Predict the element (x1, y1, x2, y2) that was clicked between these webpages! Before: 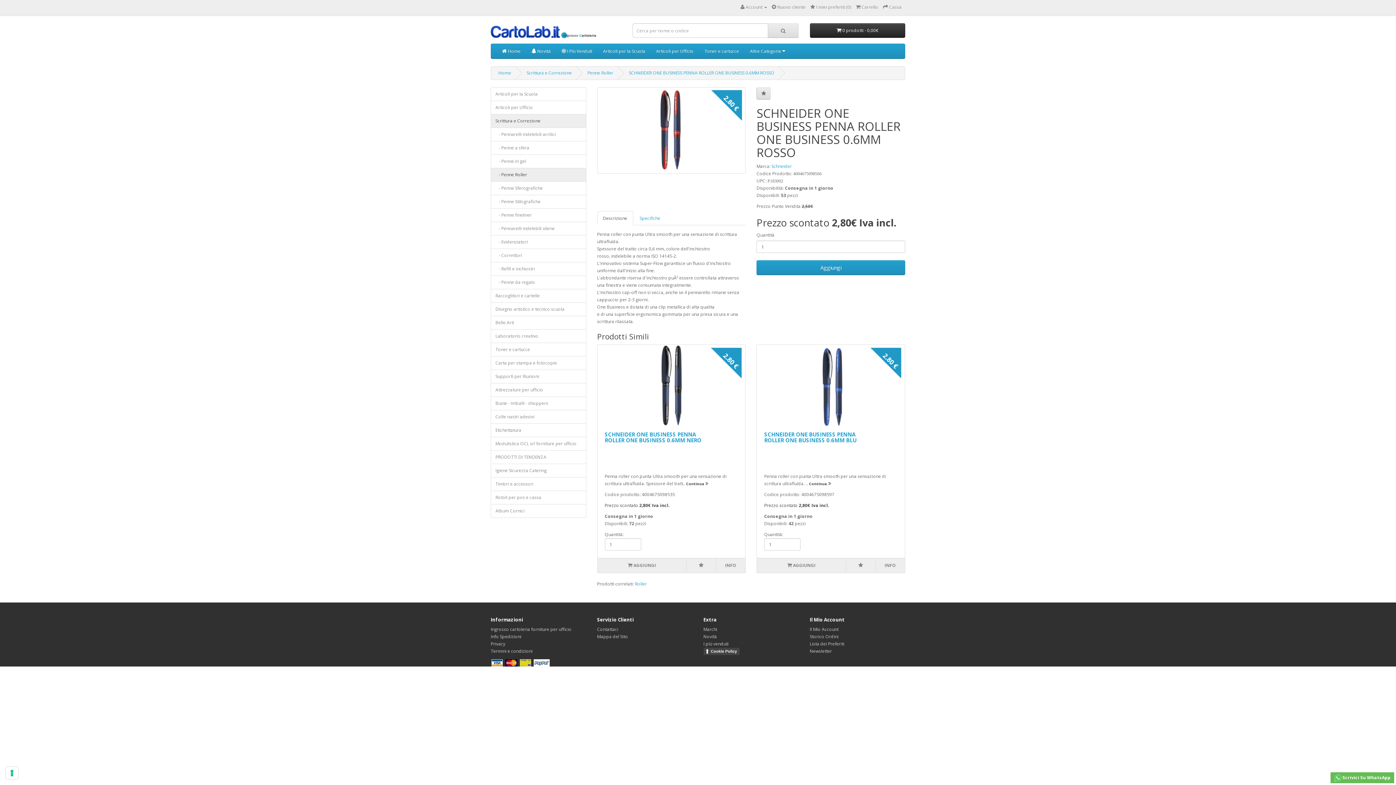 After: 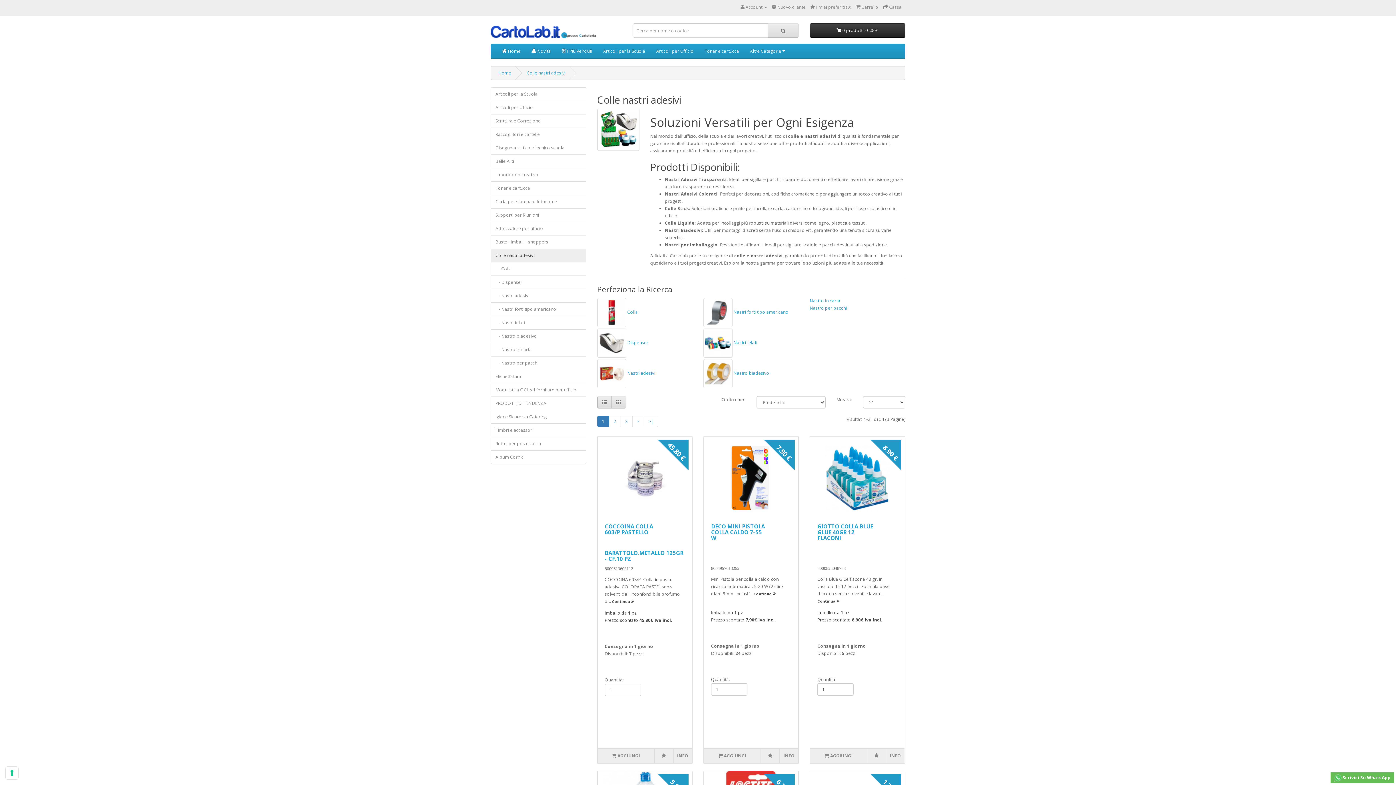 Action: bbox: (490, 410, 586, 424) label: Colle nastri adesivi